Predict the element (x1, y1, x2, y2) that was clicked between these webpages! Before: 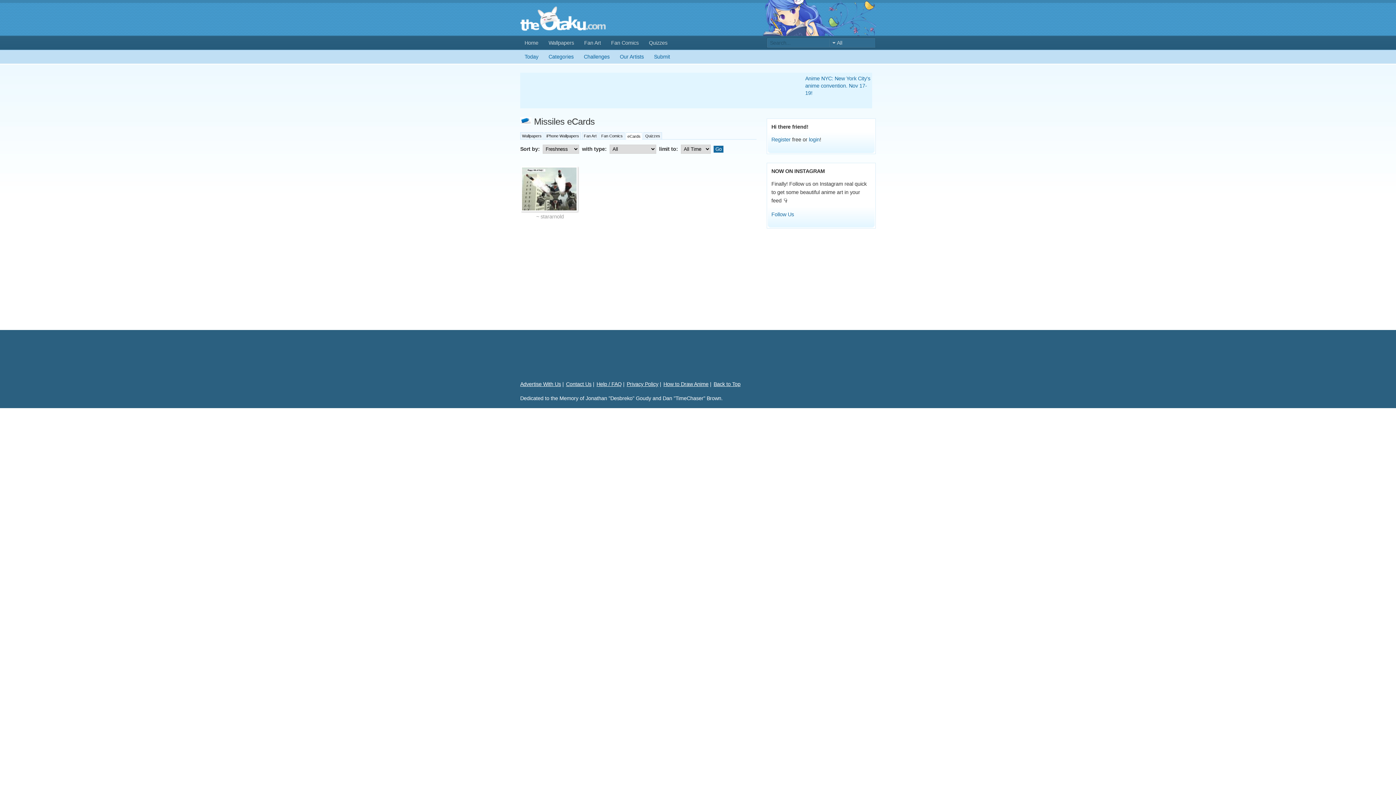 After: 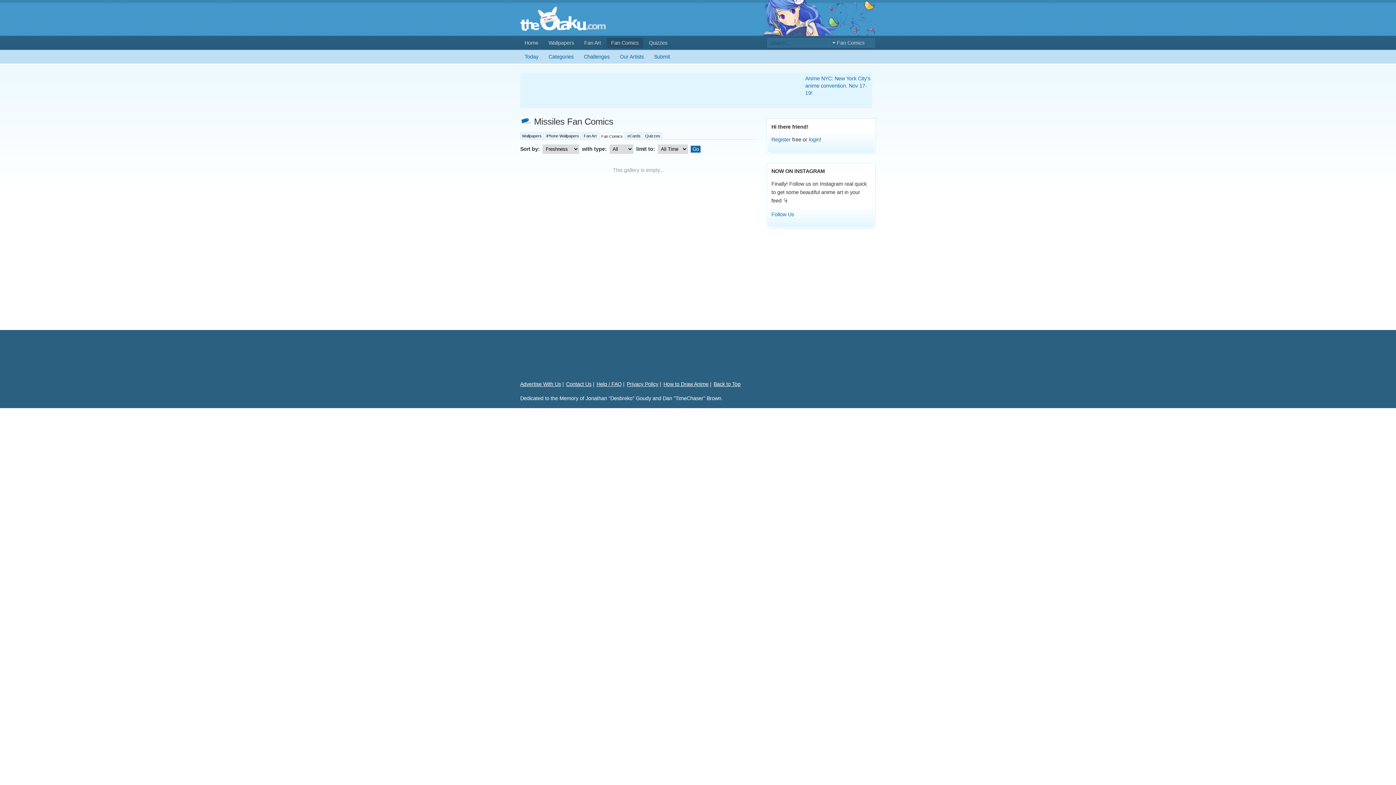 Action: bbox: (599, 132, 624, 139) label: Fan Comics